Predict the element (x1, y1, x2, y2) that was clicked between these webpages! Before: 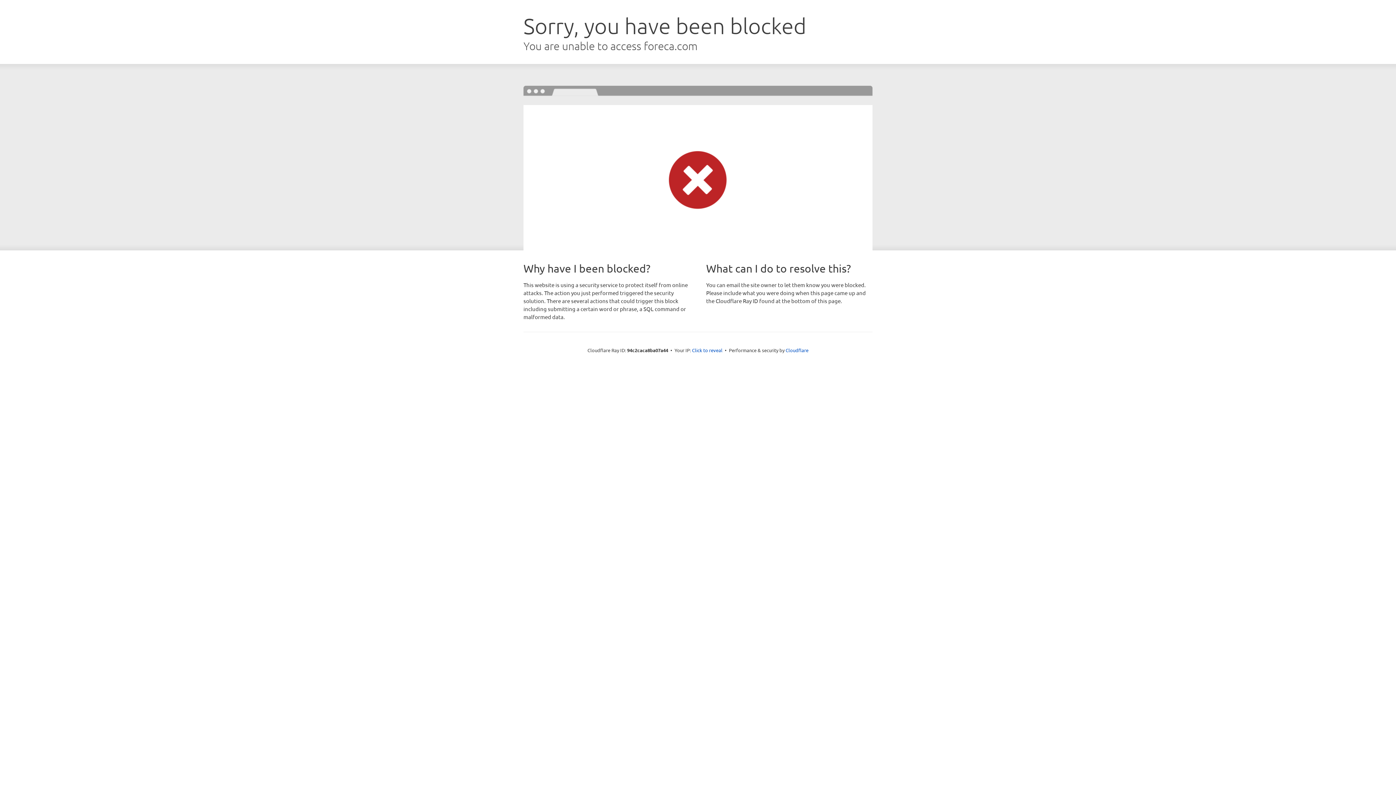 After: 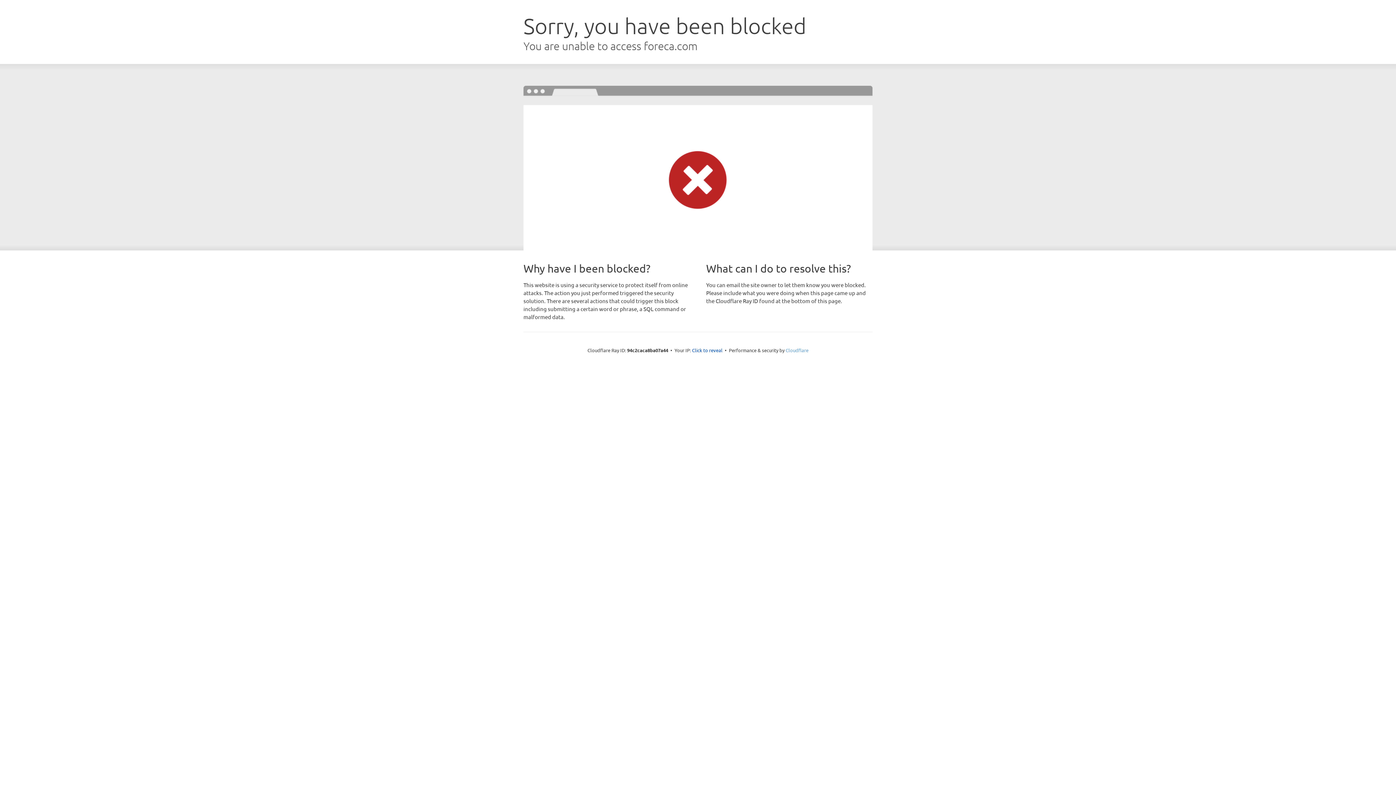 Action: bbox: (785, 347, 808, 353) label: Cloudflare